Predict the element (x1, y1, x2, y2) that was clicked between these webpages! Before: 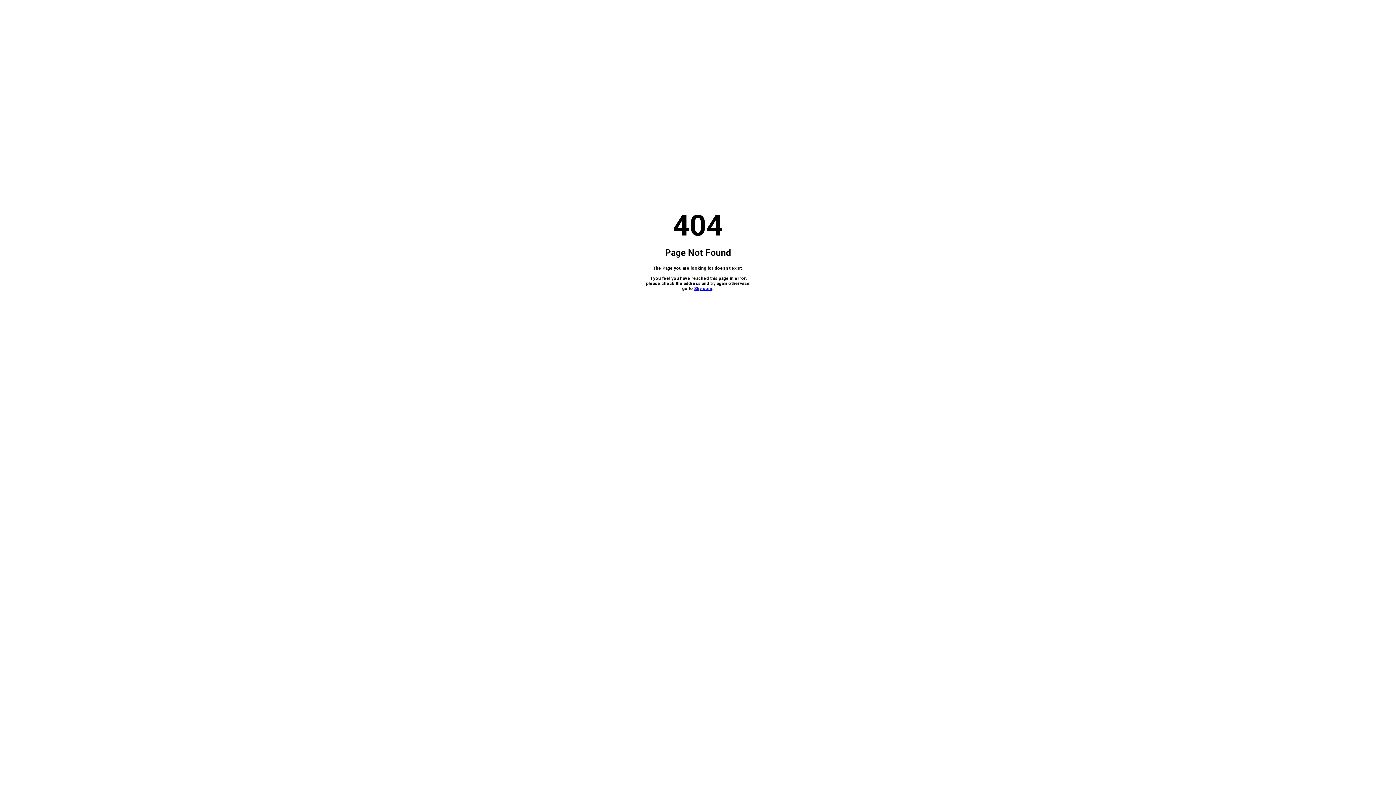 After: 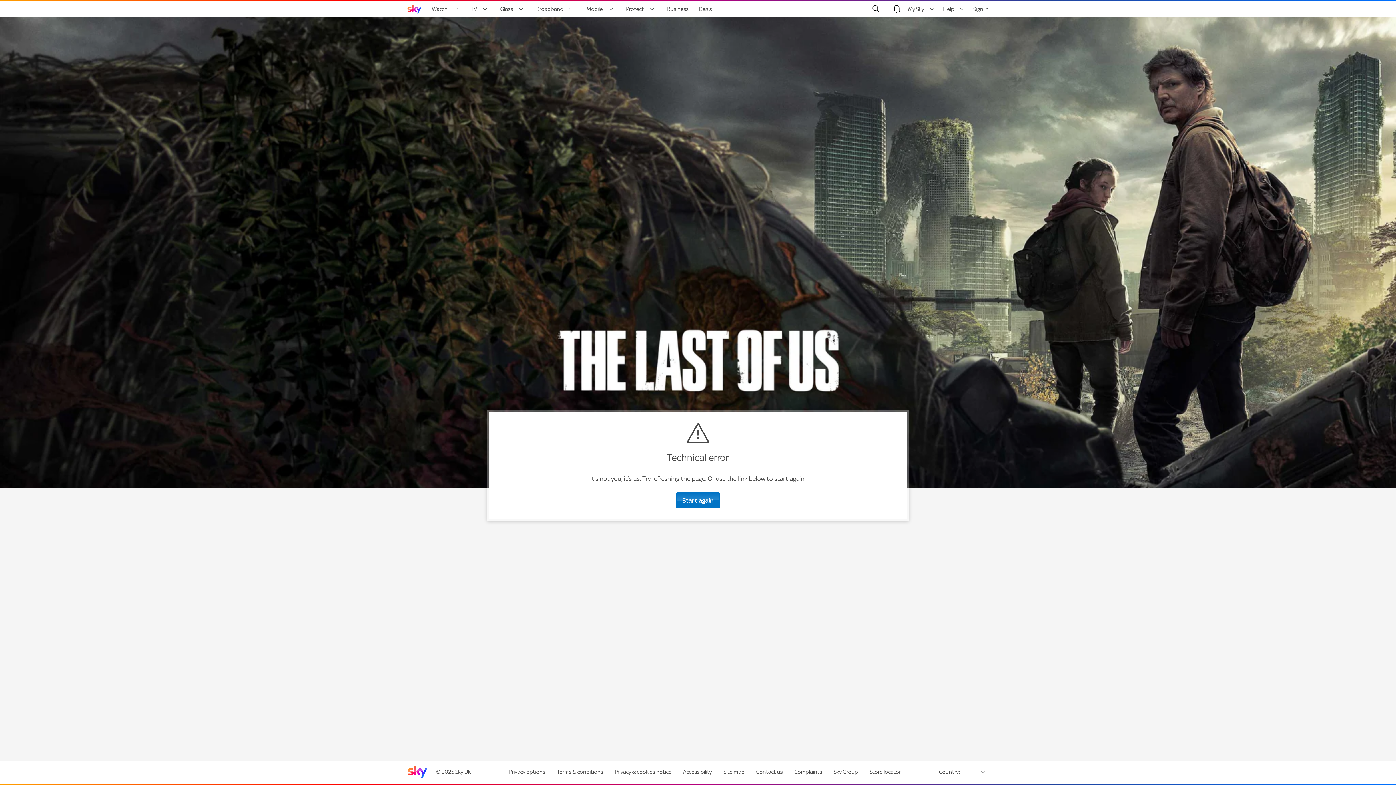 Action: bbox: (694, 286, 712, 291) label: Sky.com